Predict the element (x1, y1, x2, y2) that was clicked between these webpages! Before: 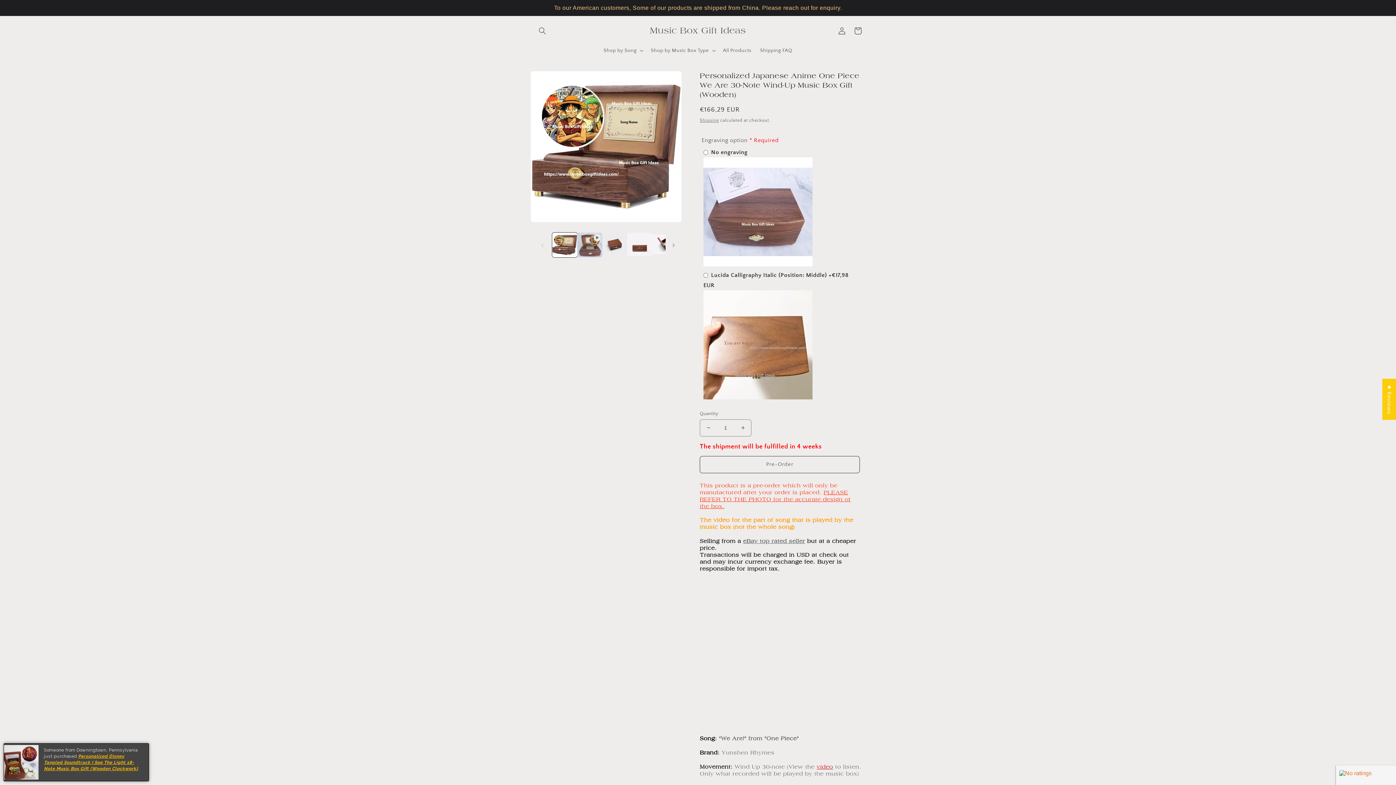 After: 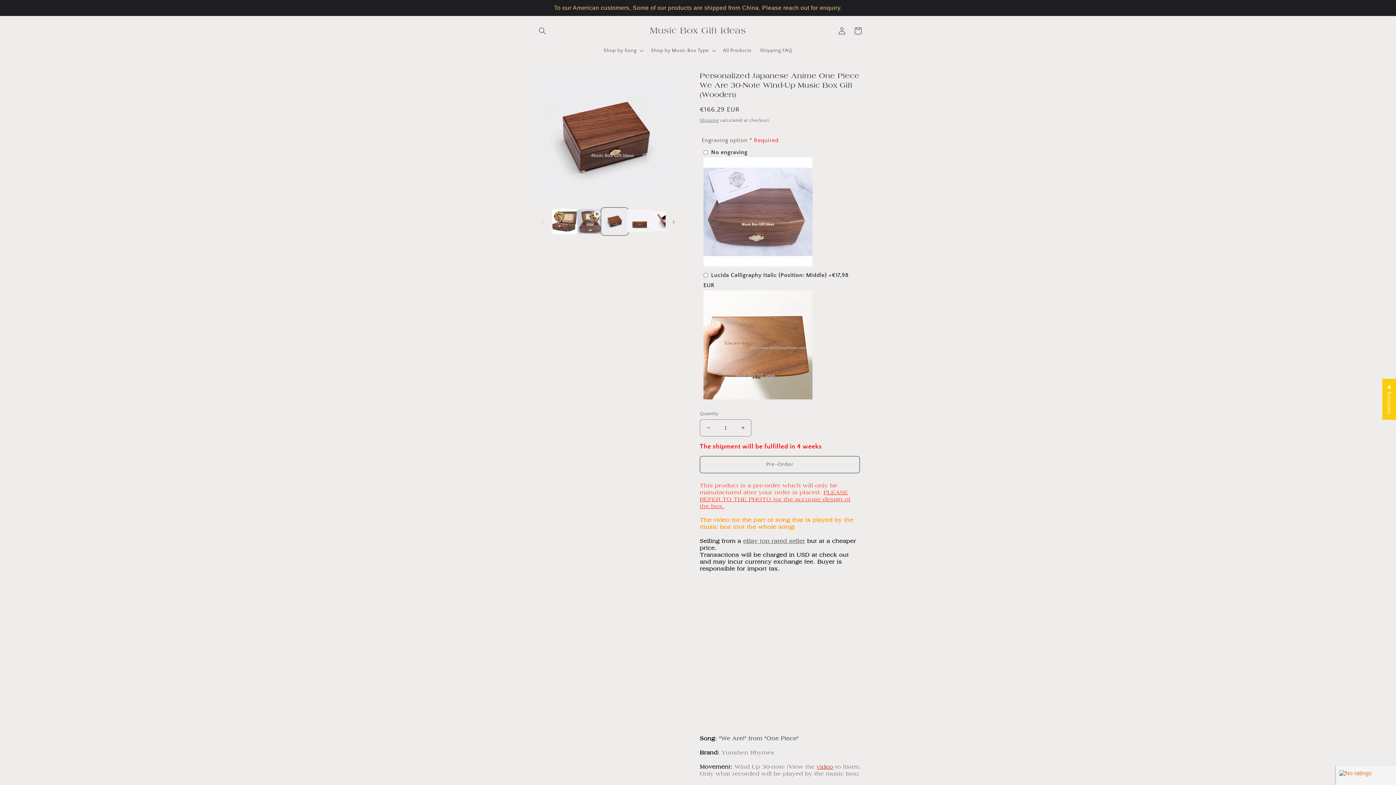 Action: bbox: (602, 232, 627, 257) label: Load image 2 in gallery view